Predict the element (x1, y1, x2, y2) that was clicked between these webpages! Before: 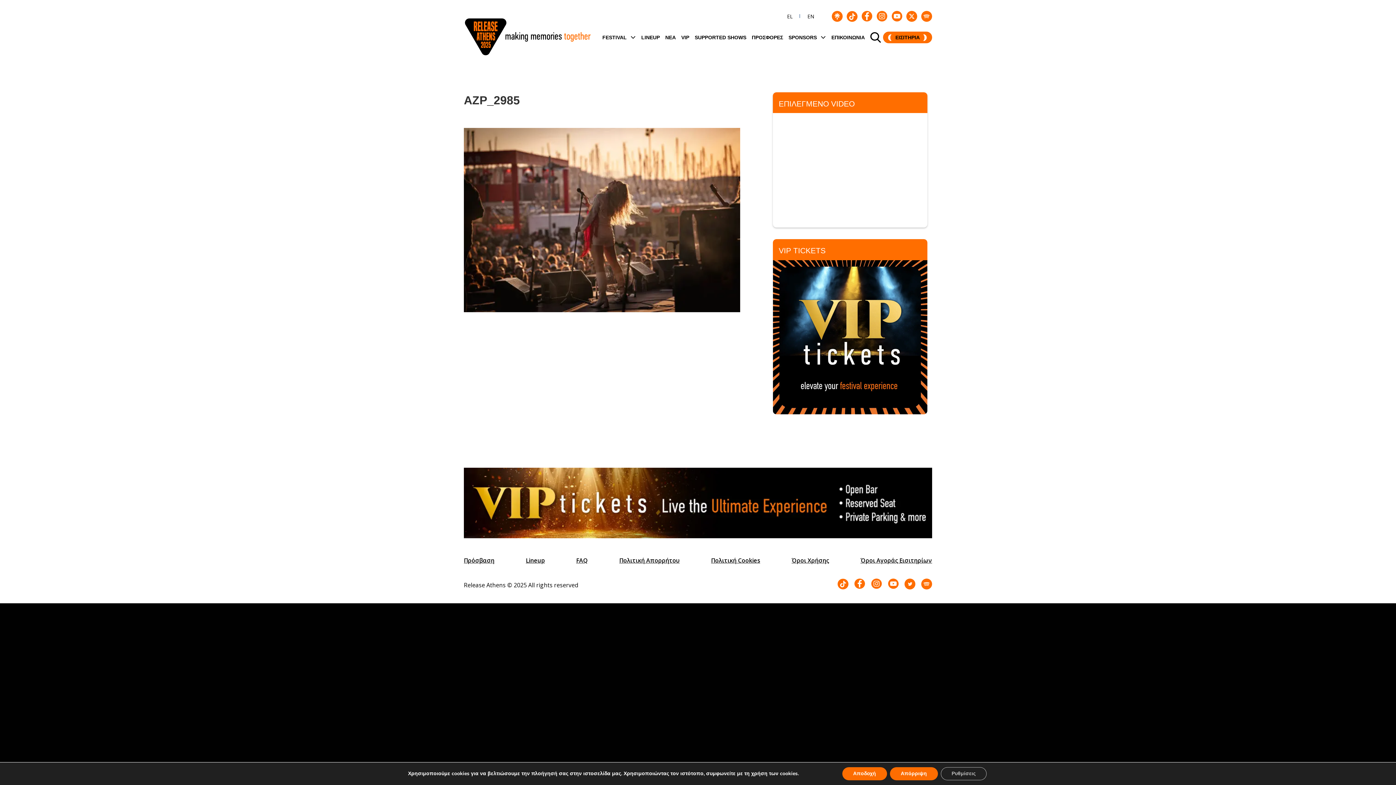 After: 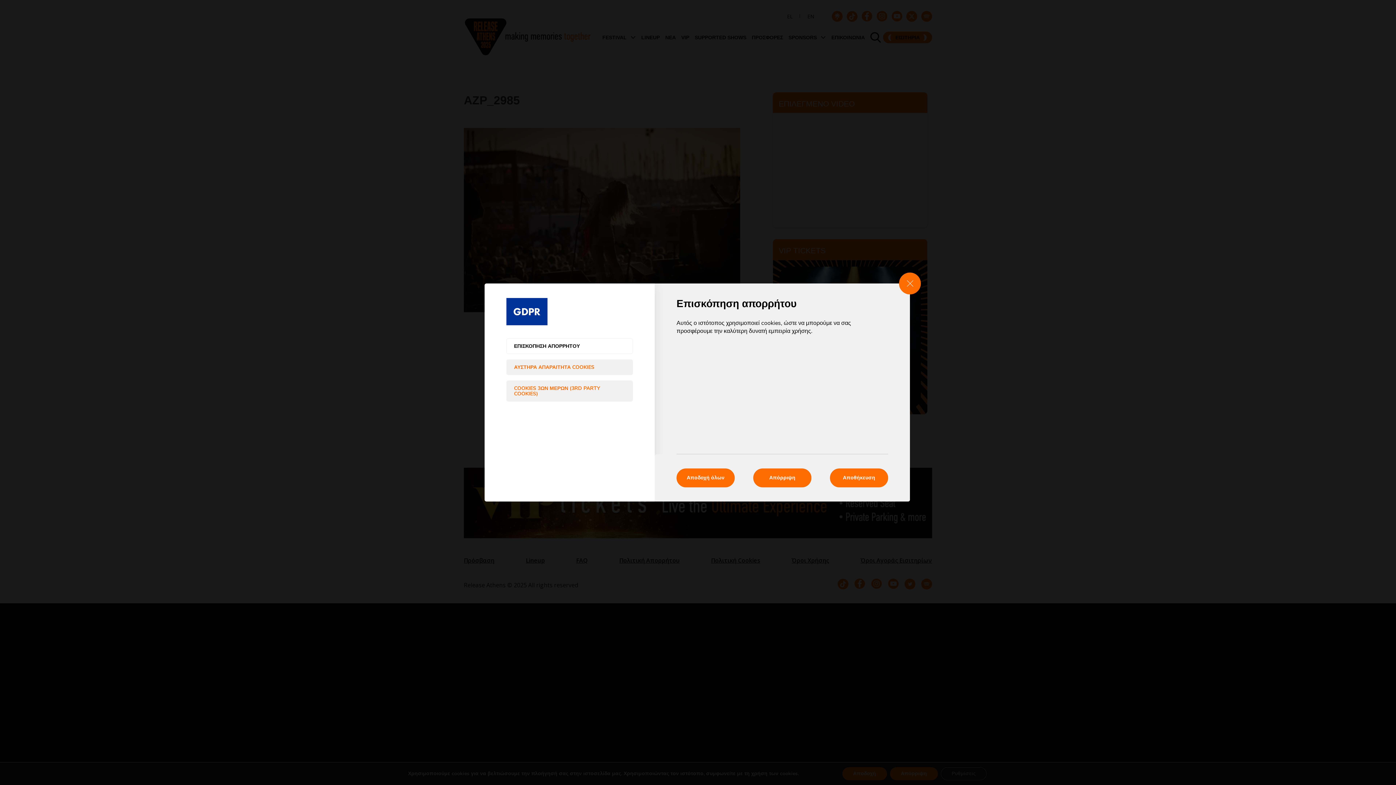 Action: label: Ρυθμίσεις bbox: (940, 767, 986, 780)